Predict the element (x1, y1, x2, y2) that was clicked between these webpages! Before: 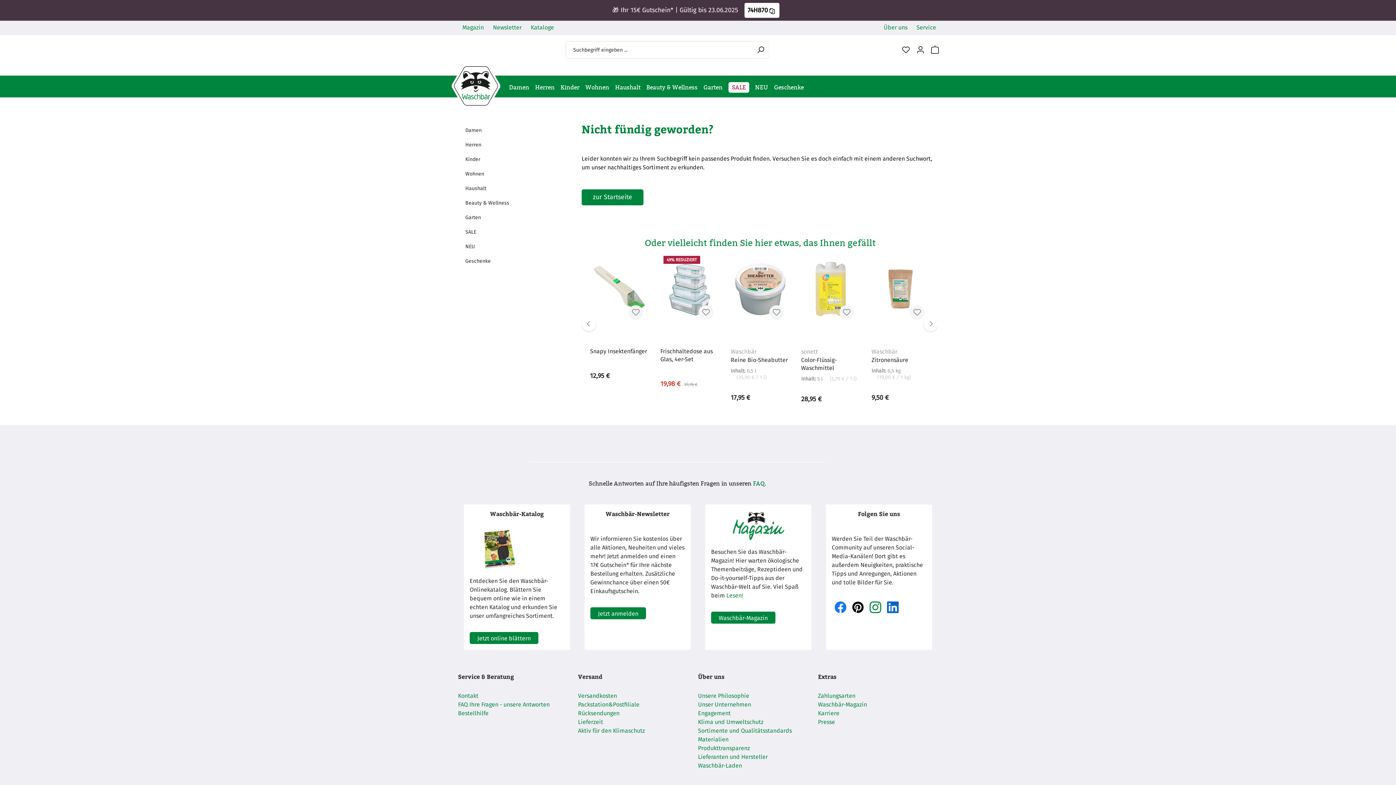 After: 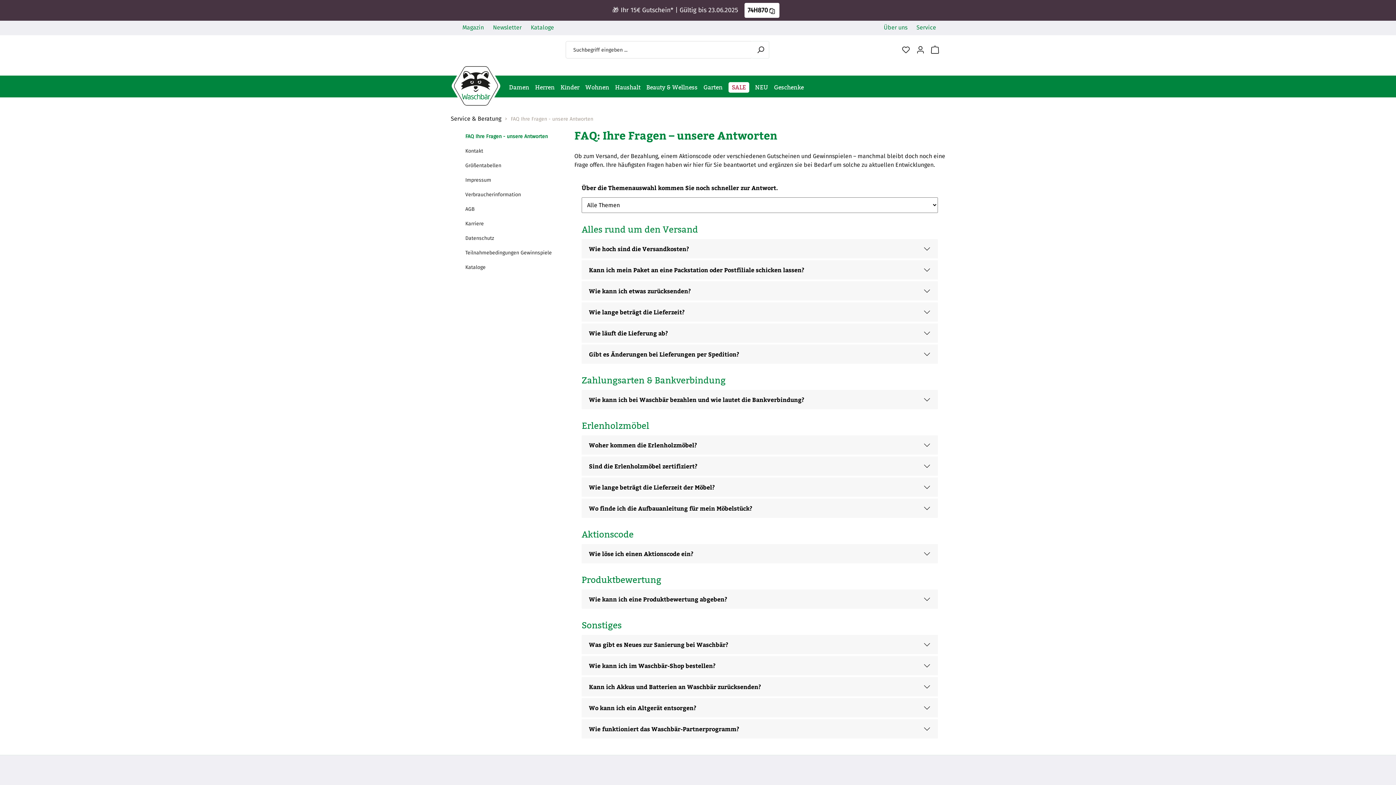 Action: label: Service bbox: (916, 24, 936, 30)